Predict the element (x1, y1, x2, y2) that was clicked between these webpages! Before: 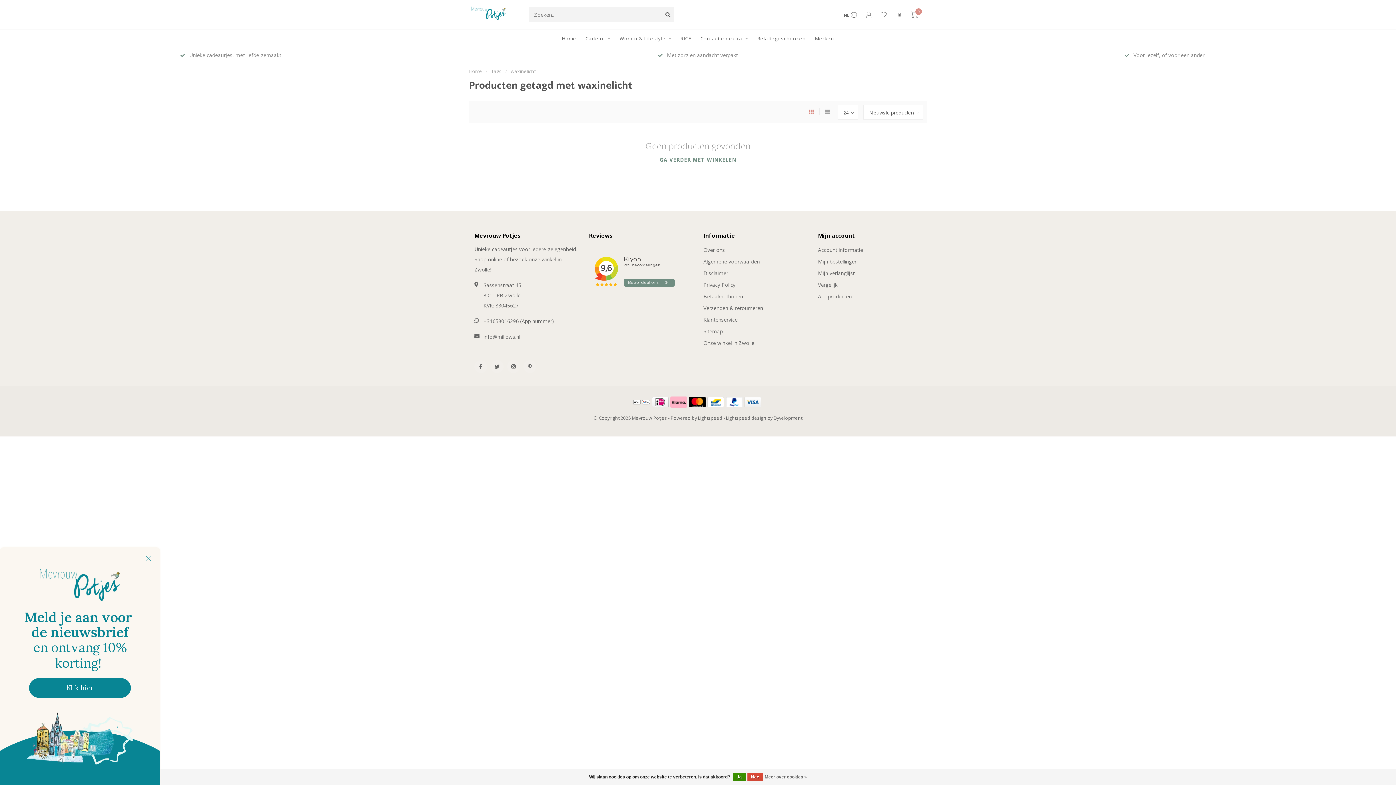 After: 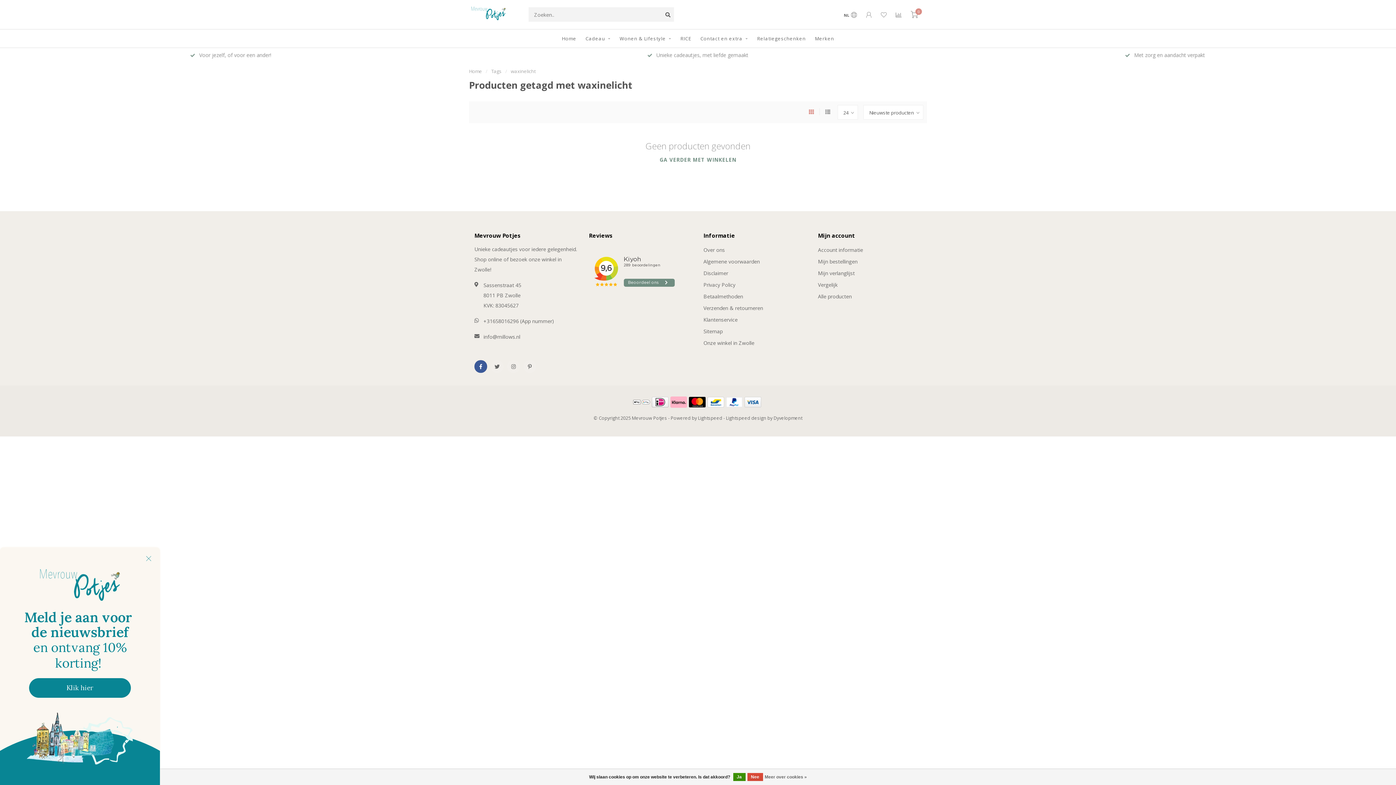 Action: bbox: (474, 360, 487, 373)